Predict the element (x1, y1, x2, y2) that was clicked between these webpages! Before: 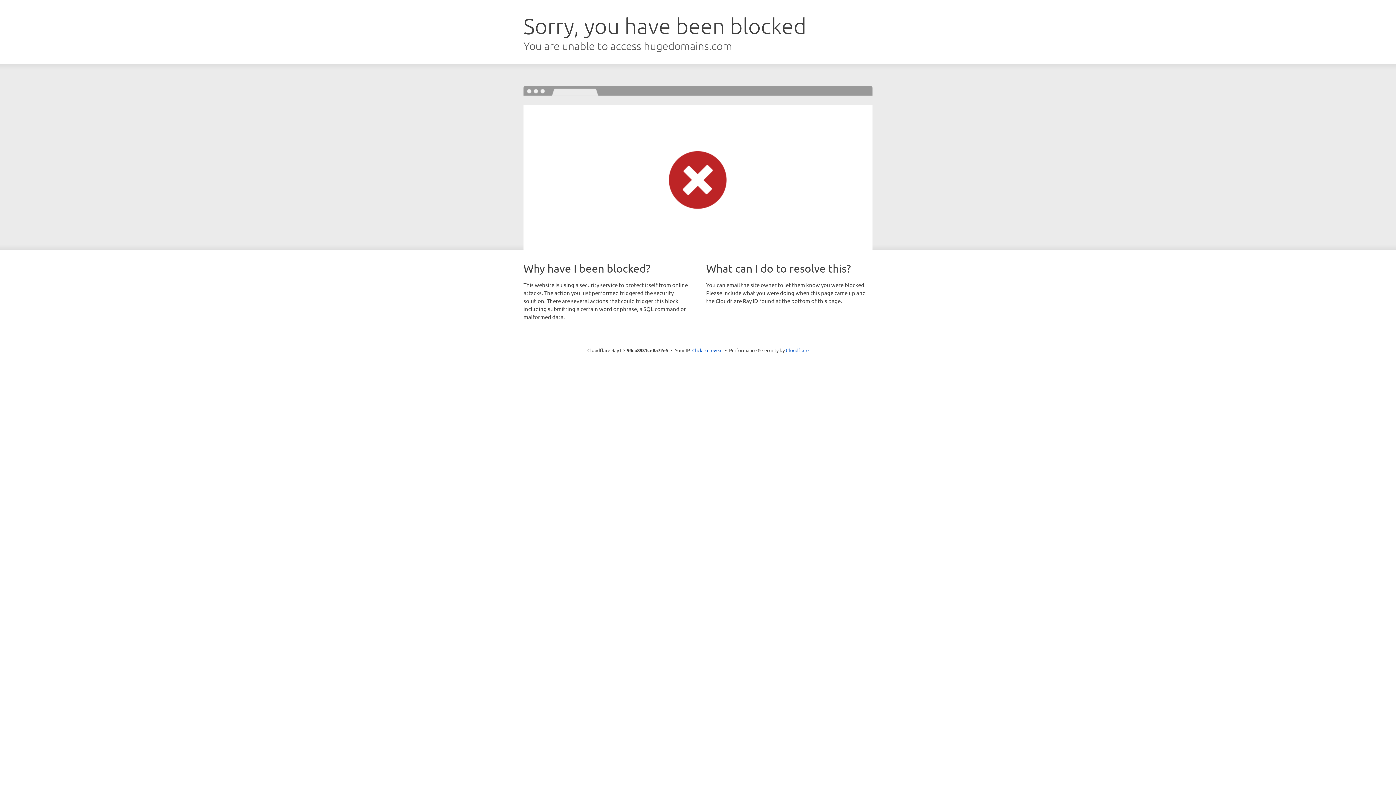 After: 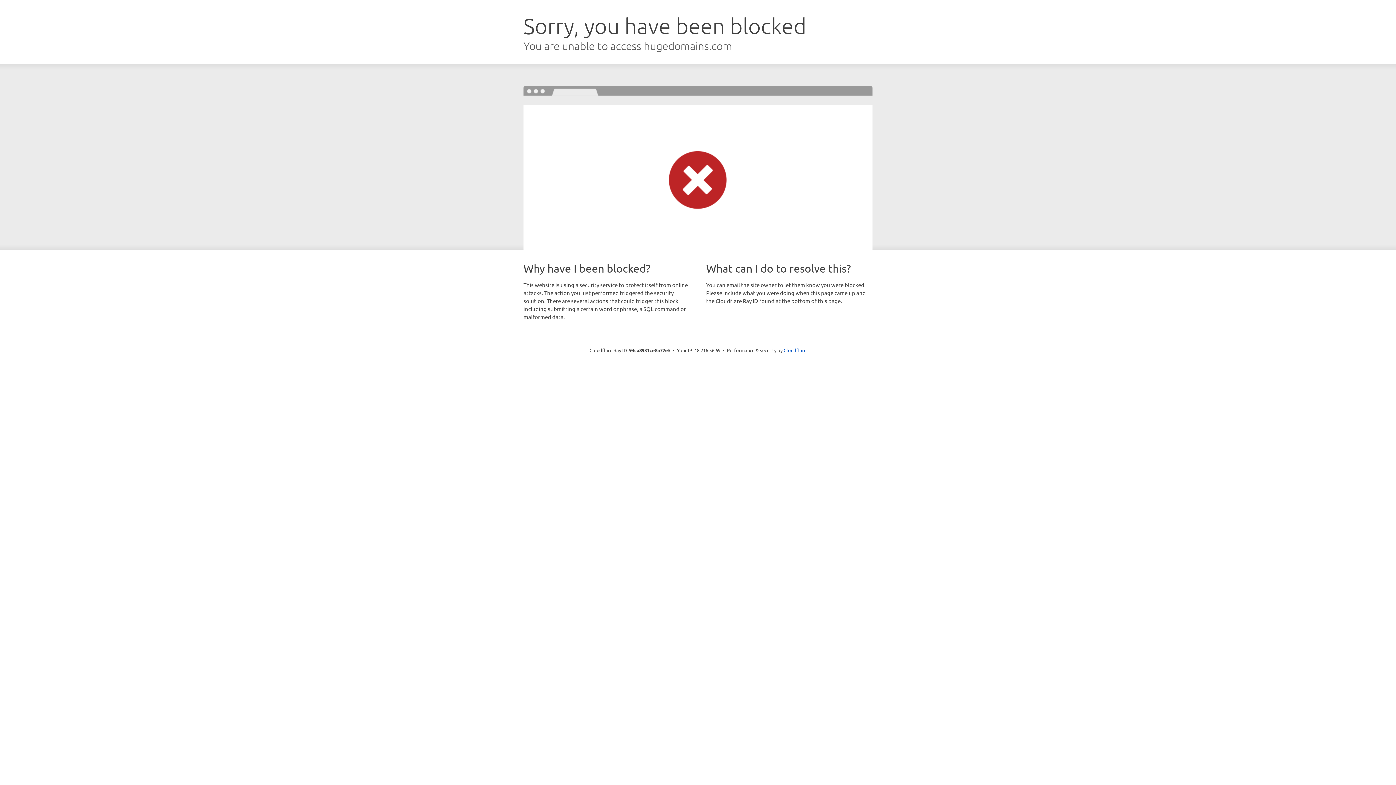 Action: label: Click to reveal bbox: (692, 346, 722, 353)